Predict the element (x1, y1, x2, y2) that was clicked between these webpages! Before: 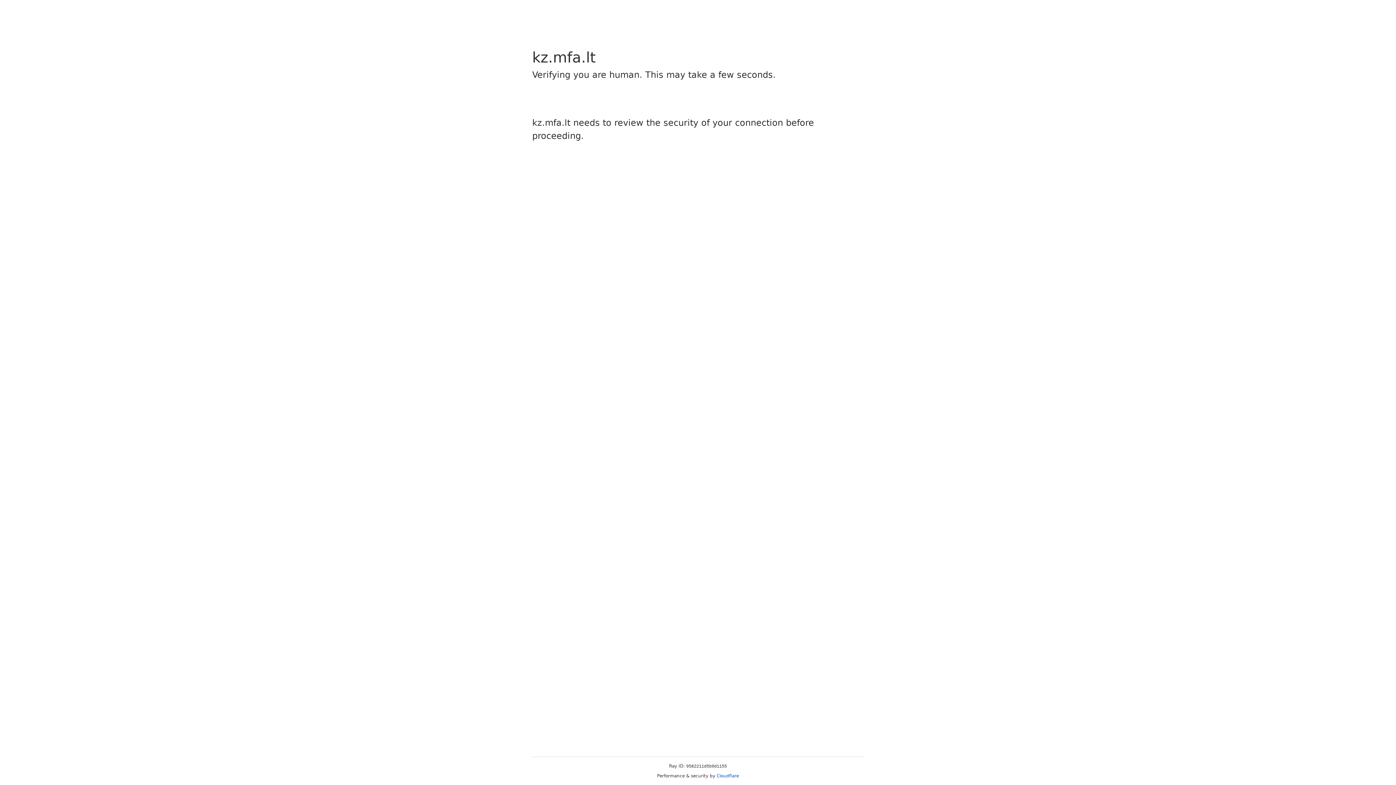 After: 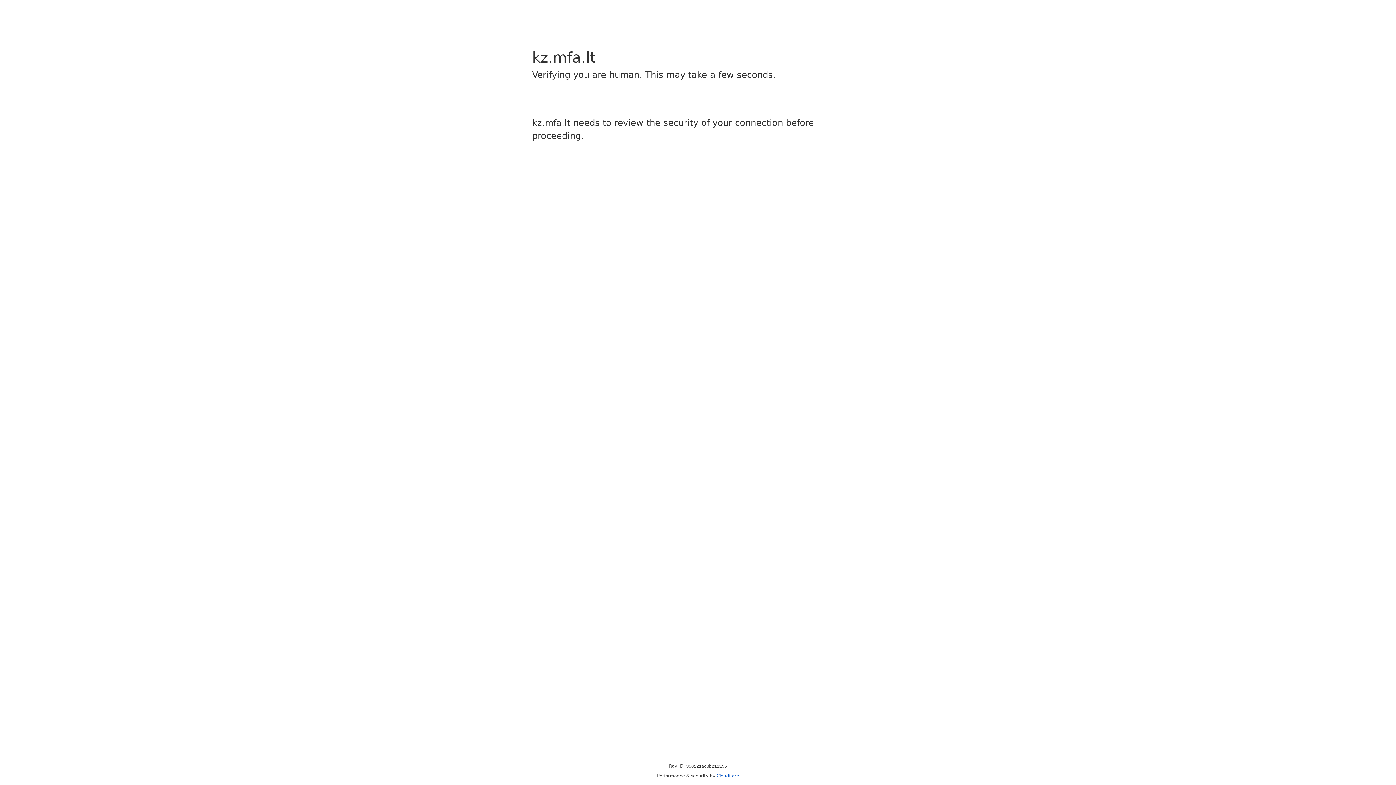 Action: label: Cloudflare bbox: (716, 773, 739, 778)